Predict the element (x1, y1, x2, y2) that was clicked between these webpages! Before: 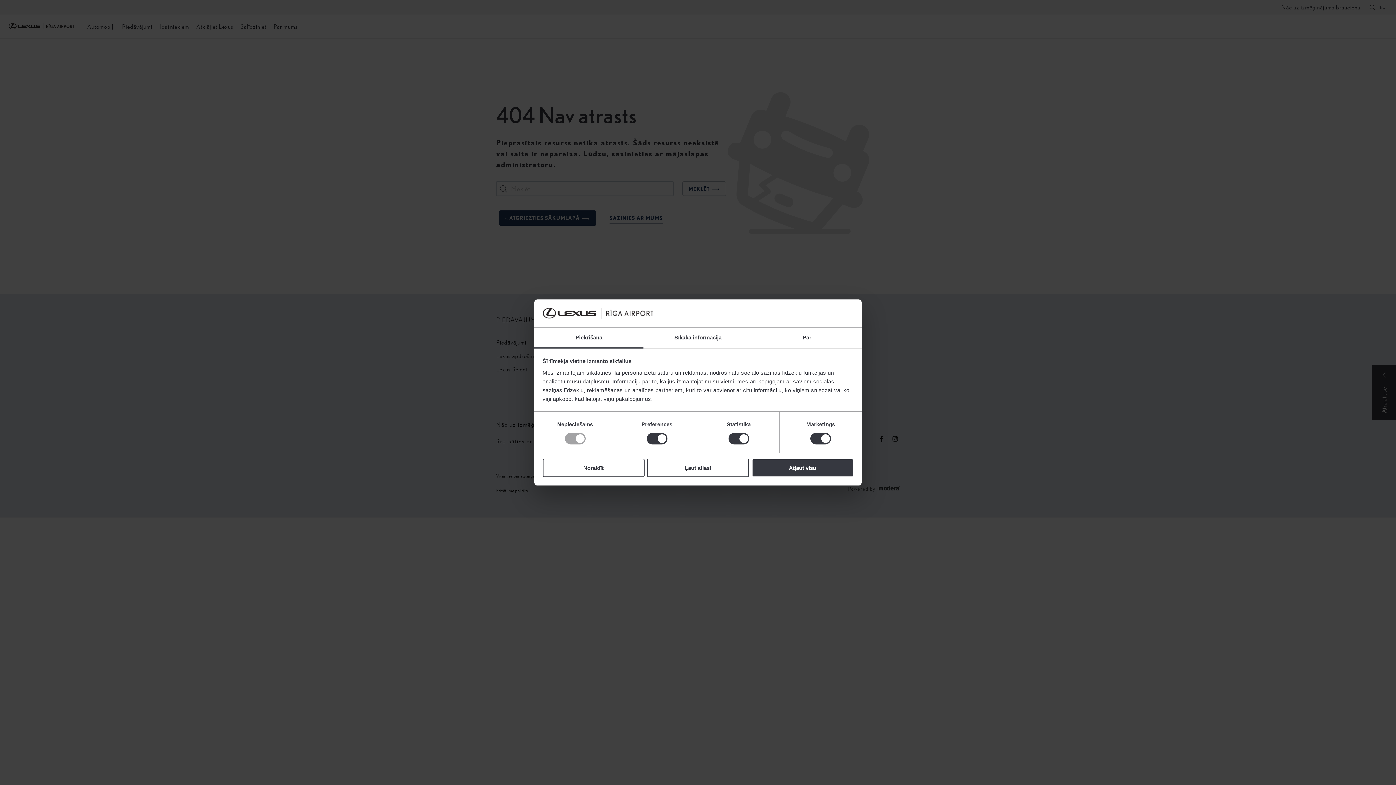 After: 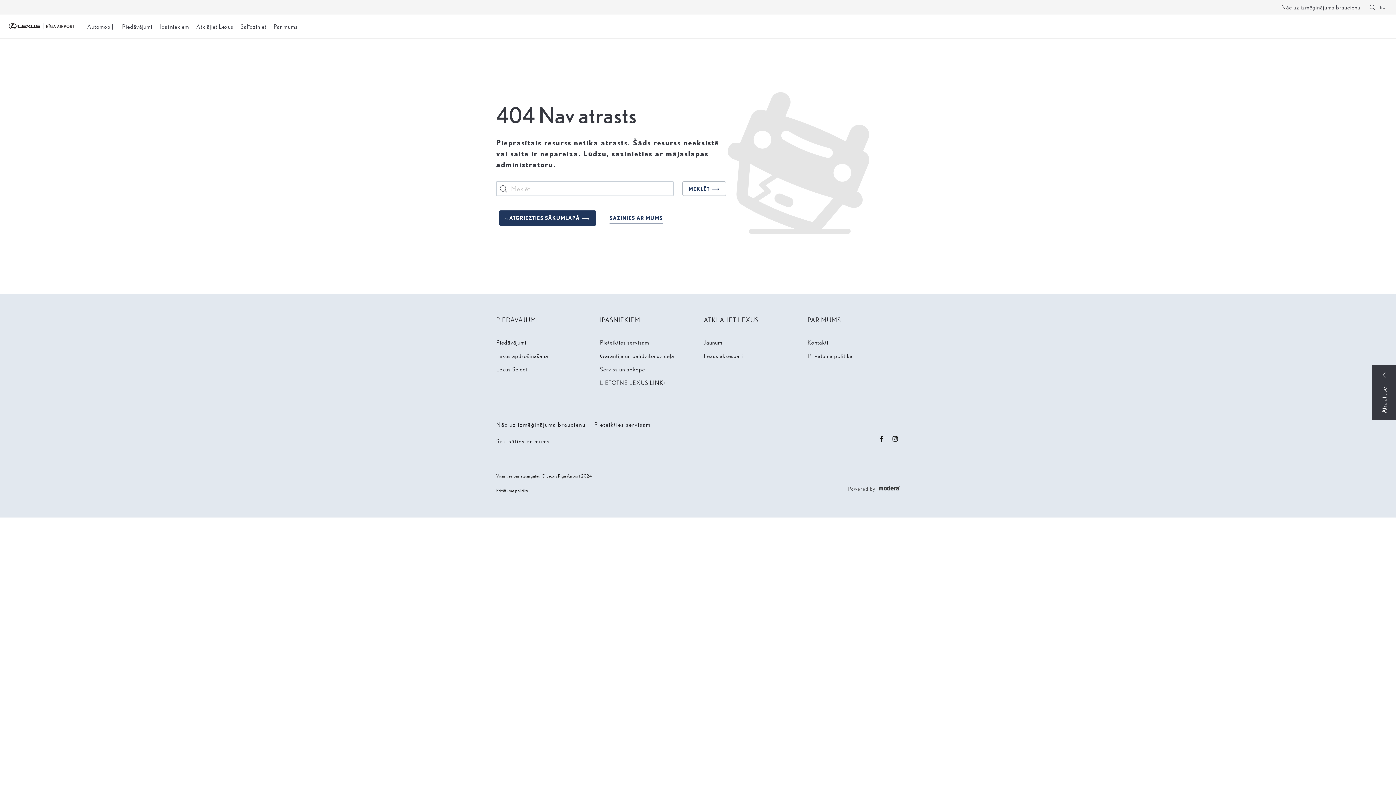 Action: bbox: (751, 458, 853, 477) label: Atļaut visu